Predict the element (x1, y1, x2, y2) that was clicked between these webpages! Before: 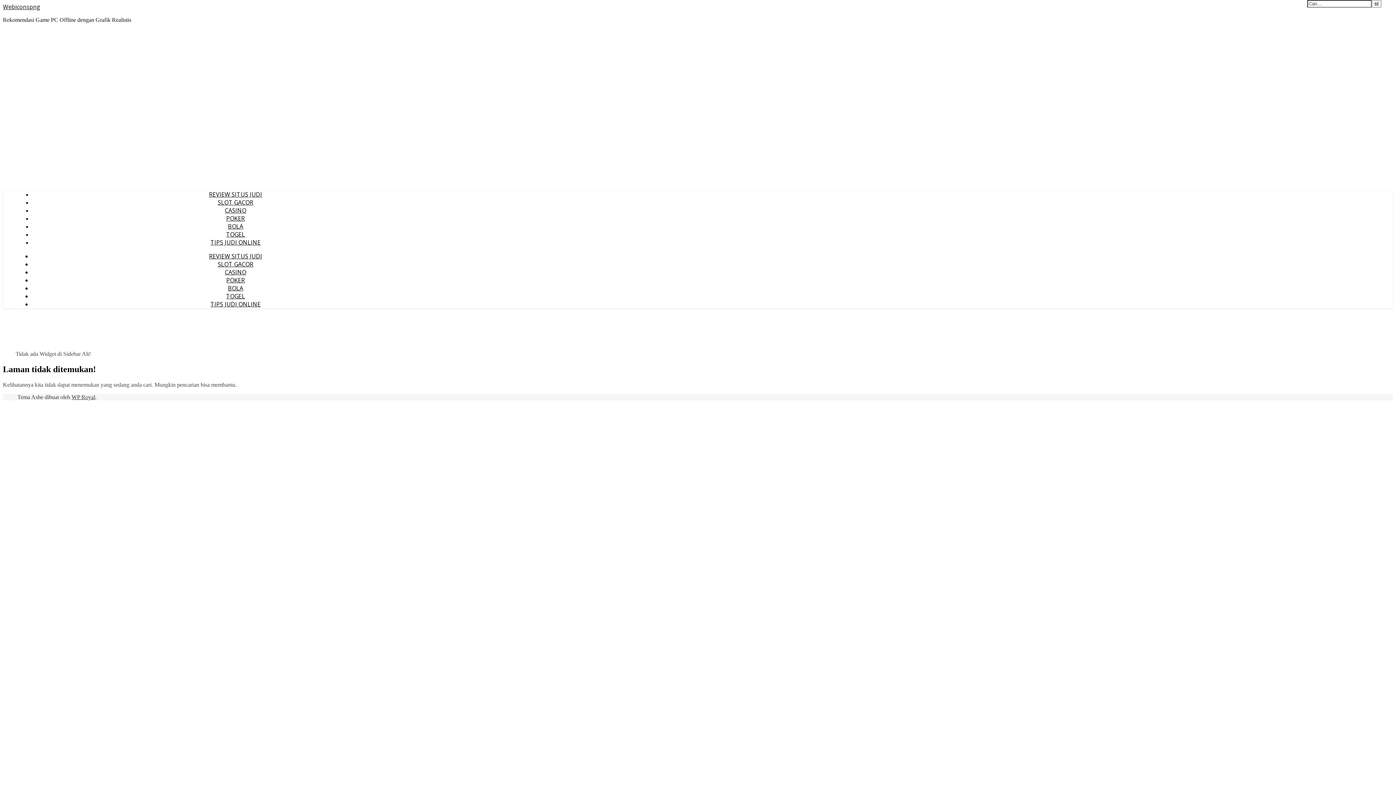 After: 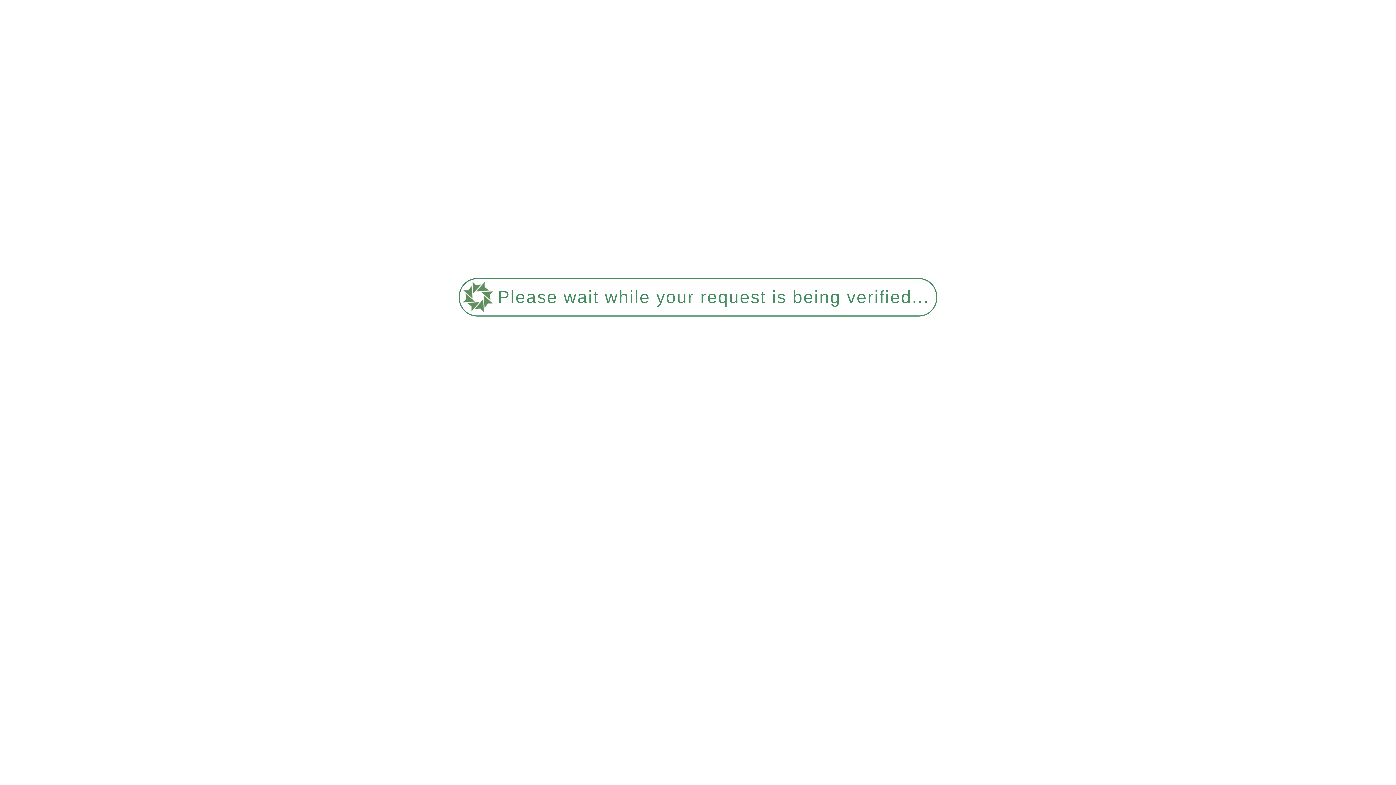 Action: bbox: (224, 268, 246, 276) label: CASINO